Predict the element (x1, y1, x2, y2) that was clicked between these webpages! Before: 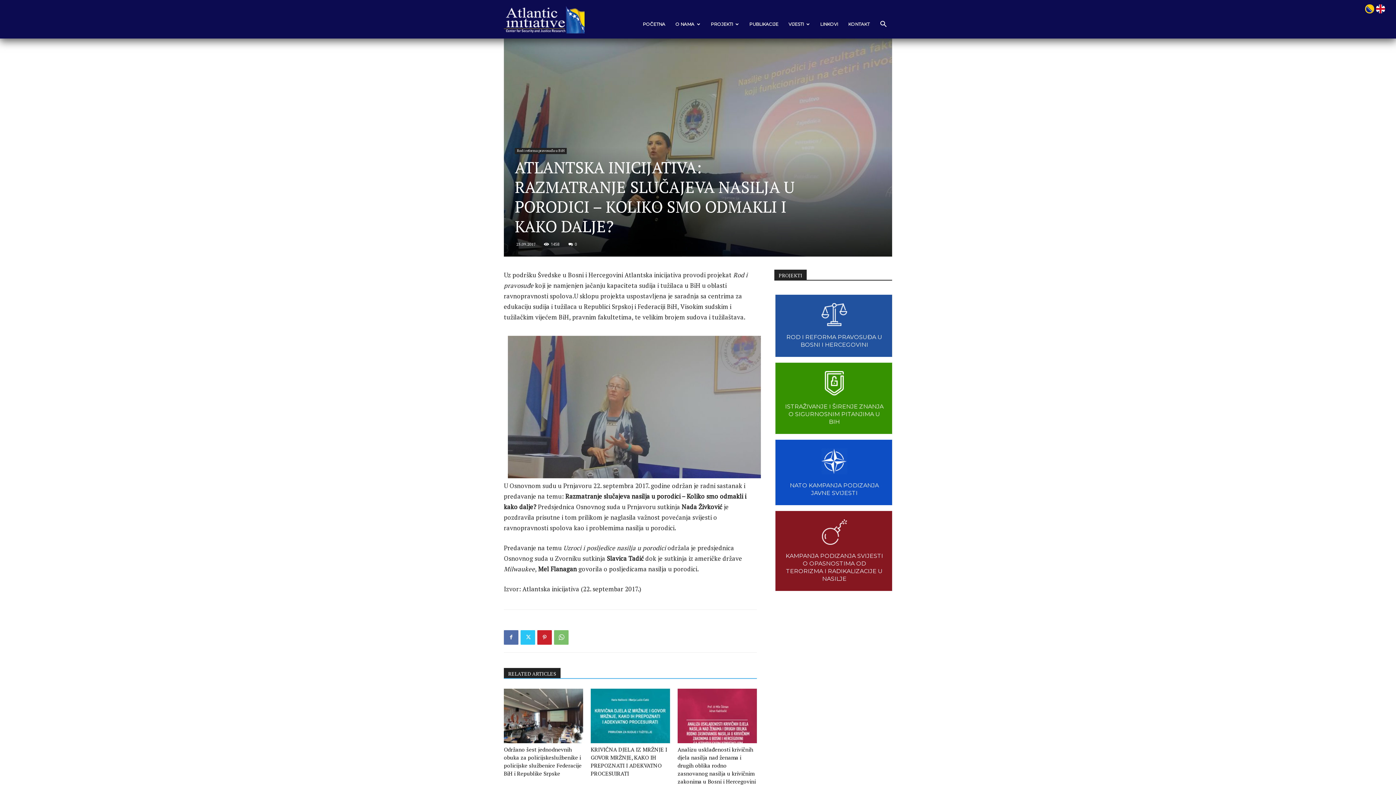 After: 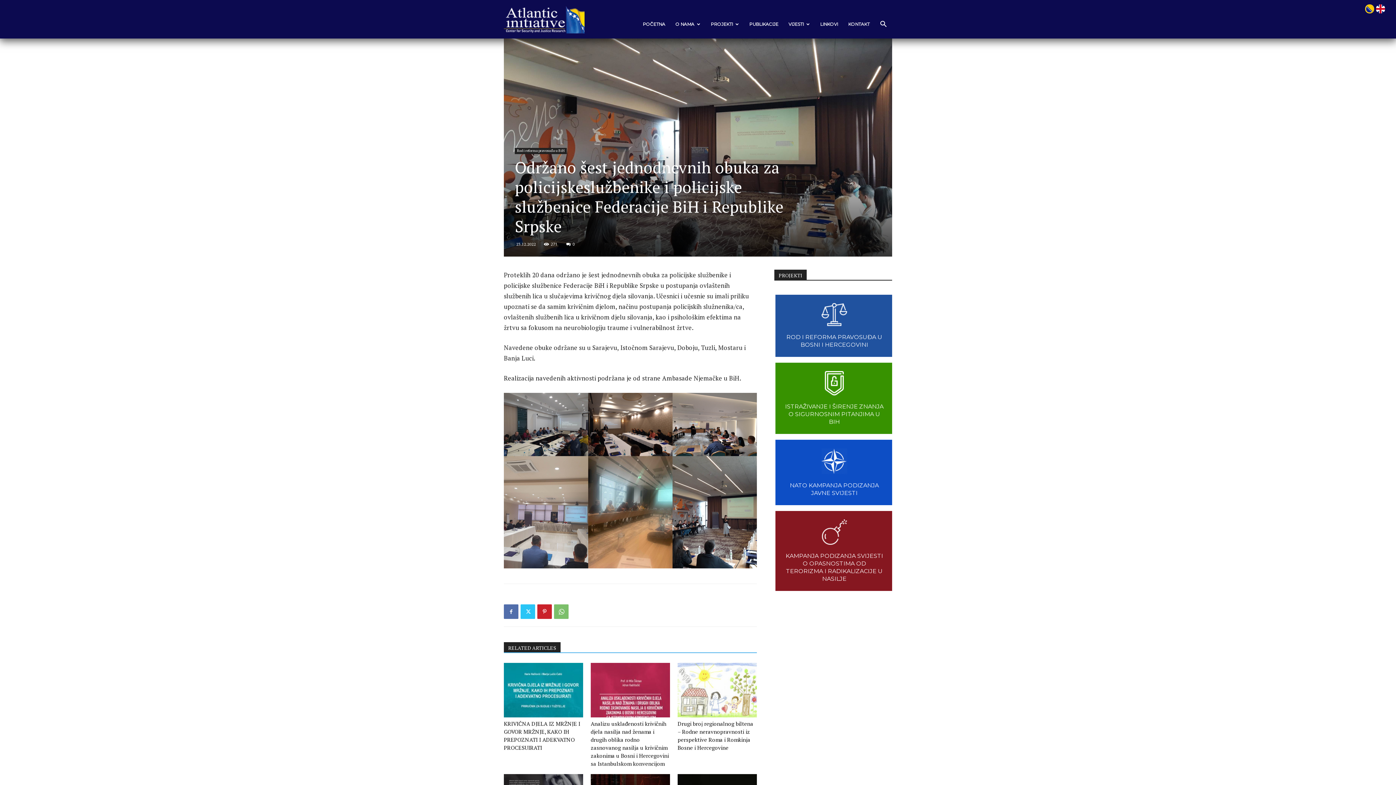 Action: bbox: (504, 688, 583, 743)